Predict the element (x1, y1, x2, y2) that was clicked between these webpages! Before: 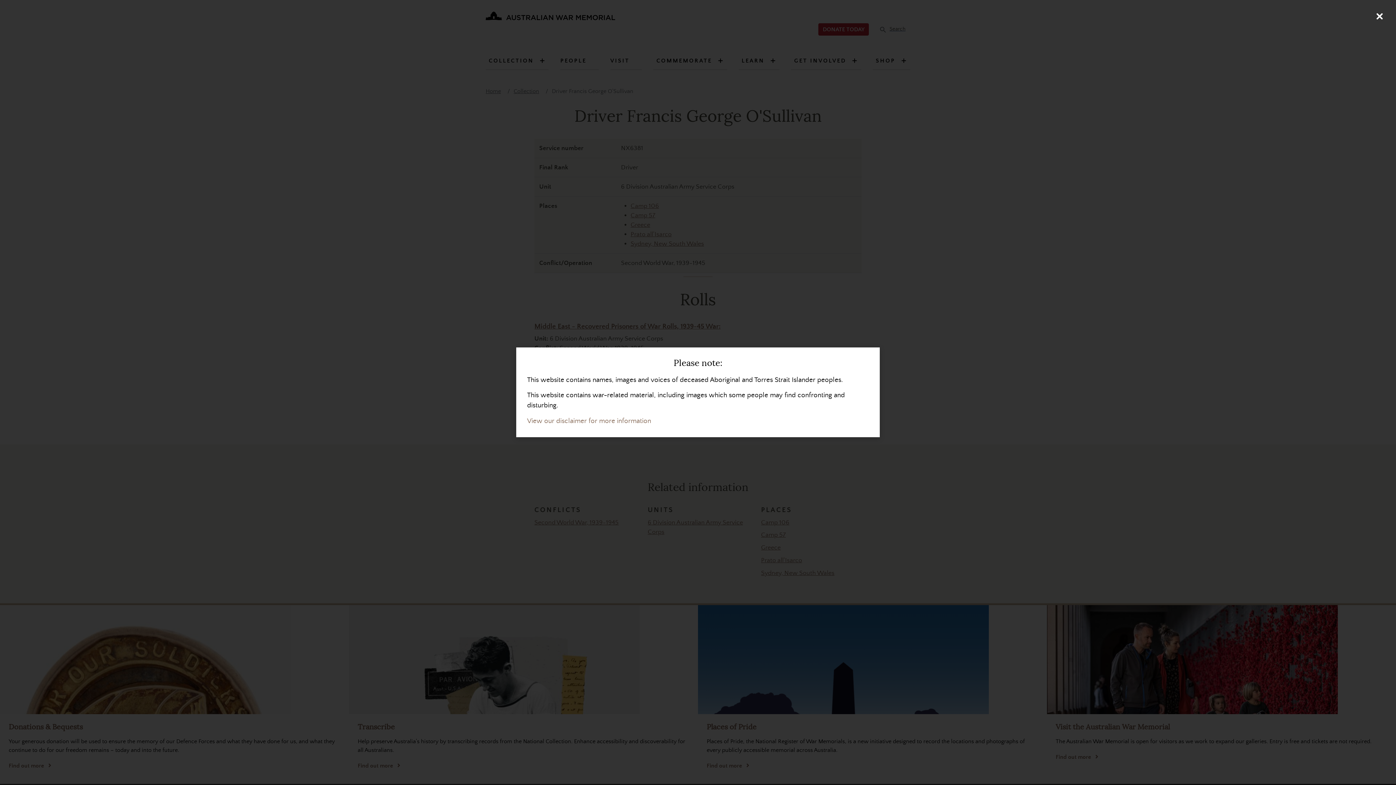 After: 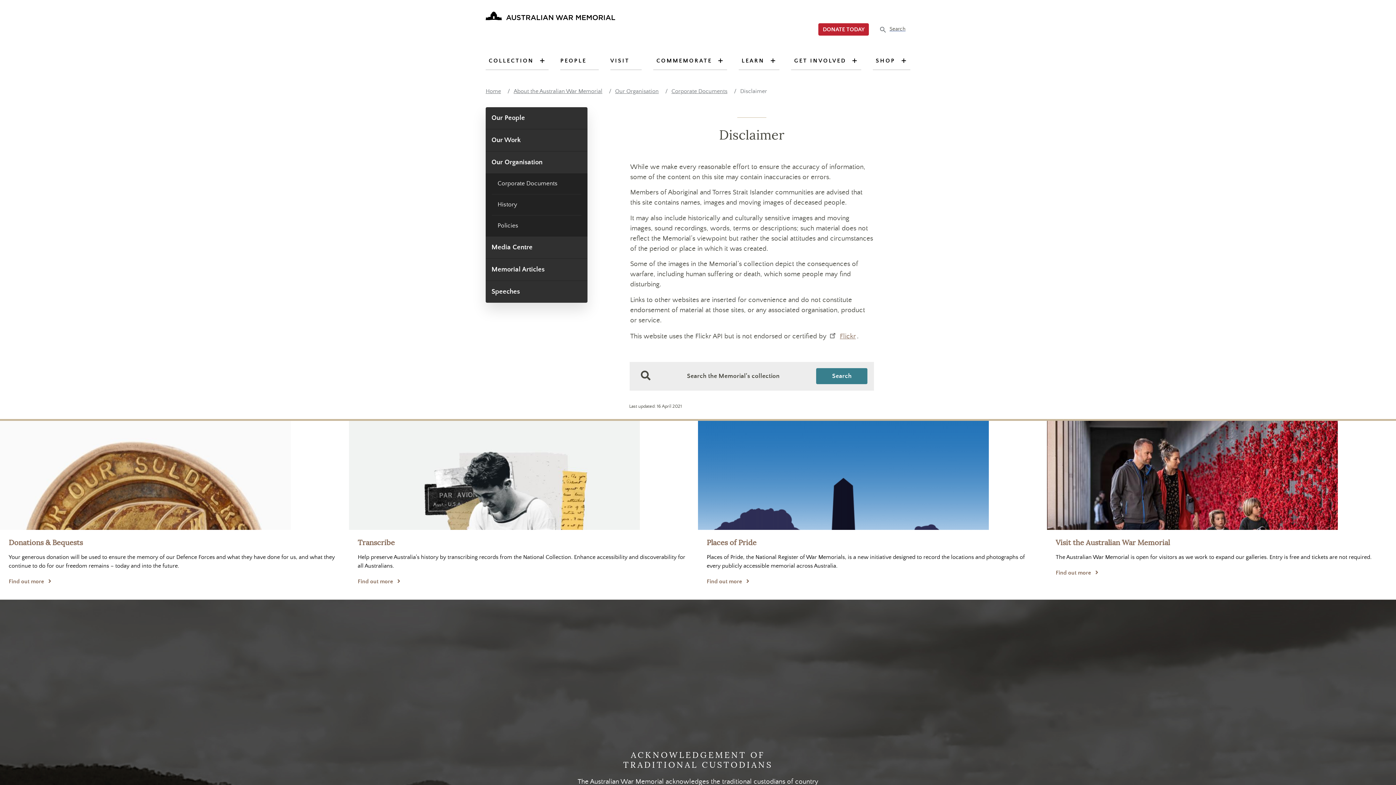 Action: bbox: (527, 417, 651, 425) label: View our disclaimer for more information